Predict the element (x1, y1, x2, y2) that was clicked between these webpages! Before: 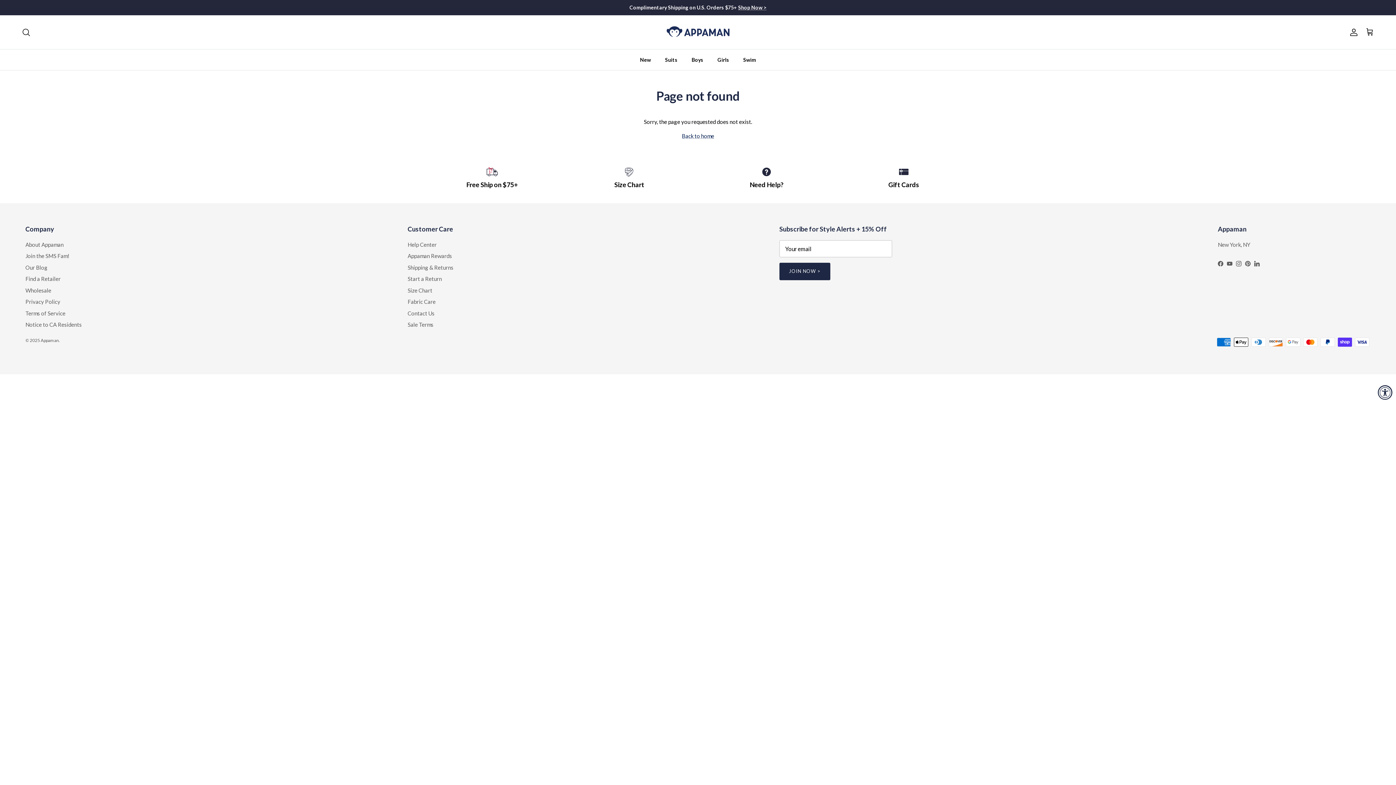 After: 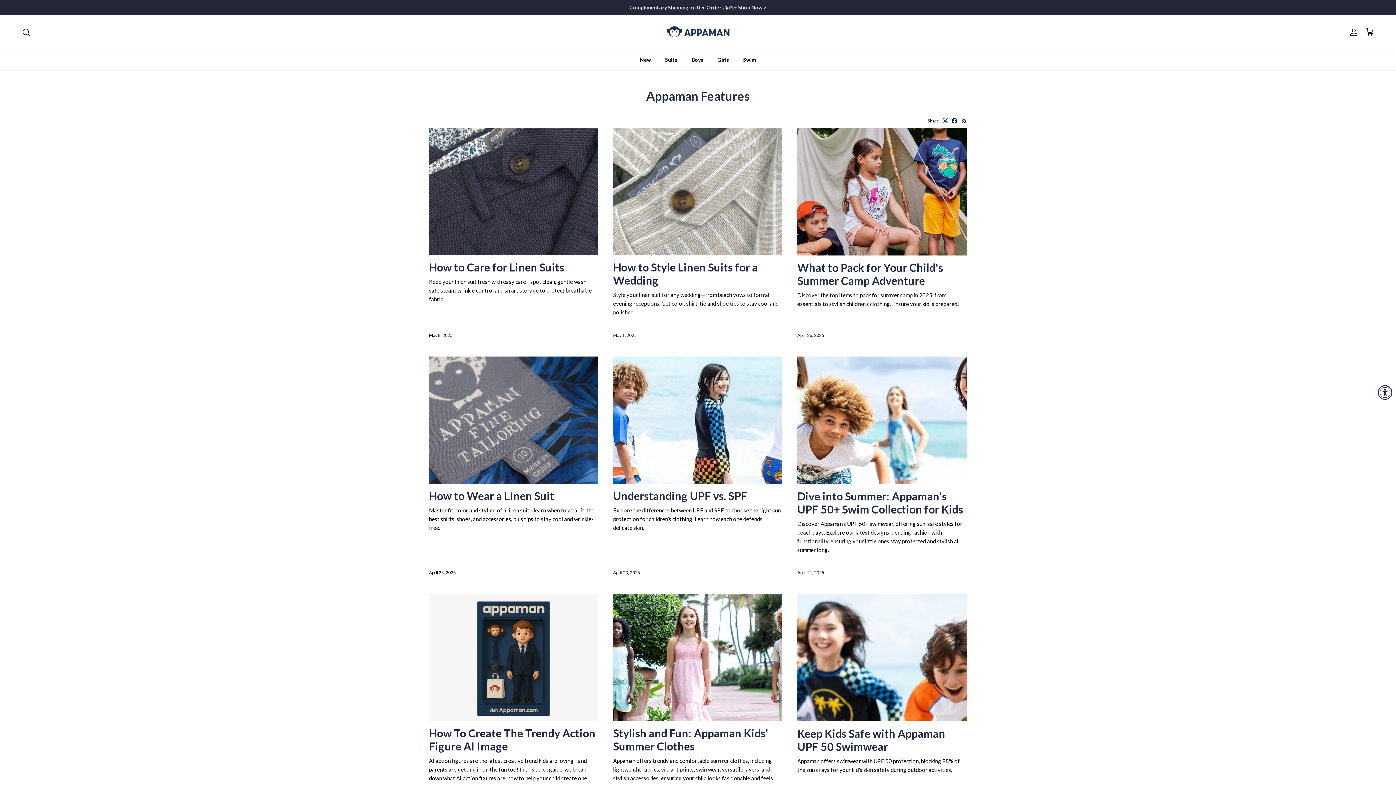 Action: label: Our Blog bbox: (25, 264, 47, 270)